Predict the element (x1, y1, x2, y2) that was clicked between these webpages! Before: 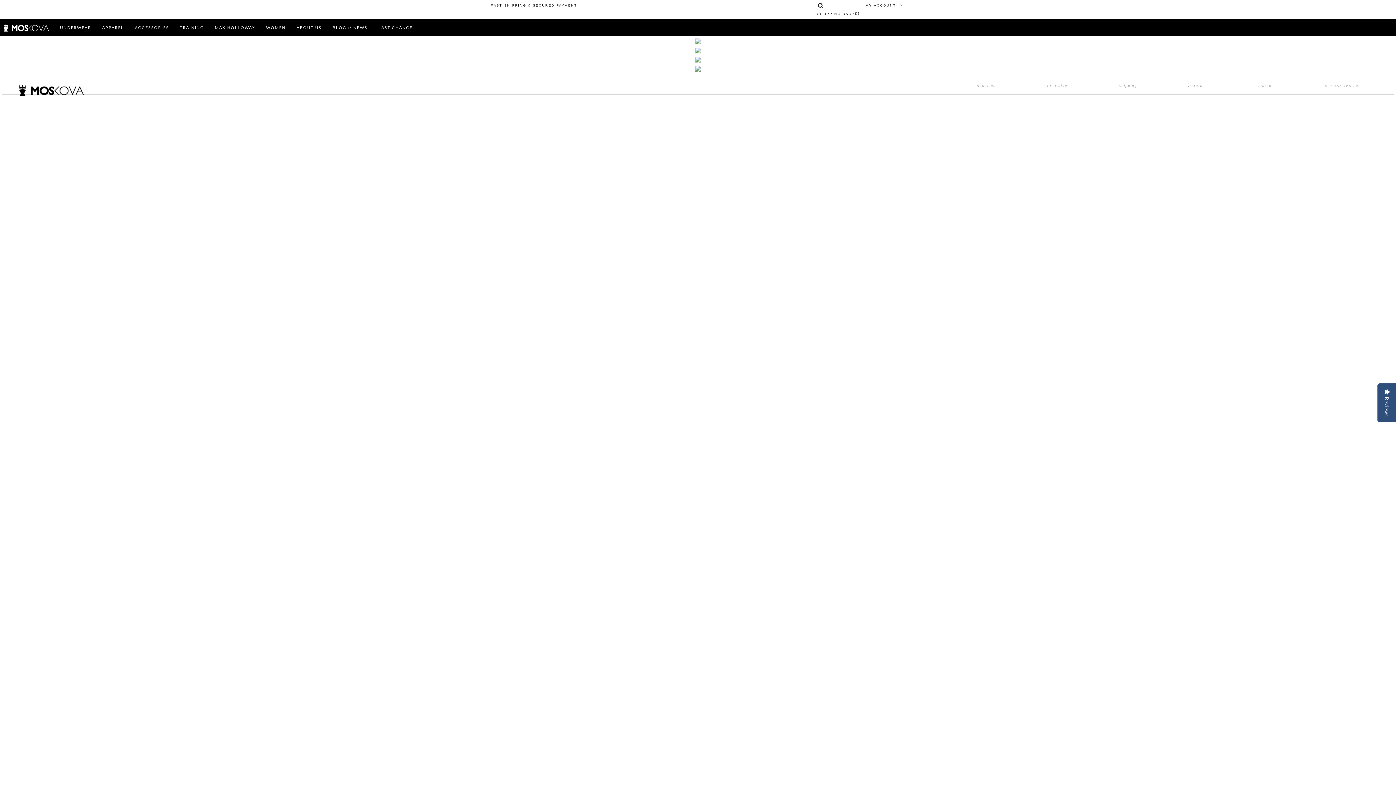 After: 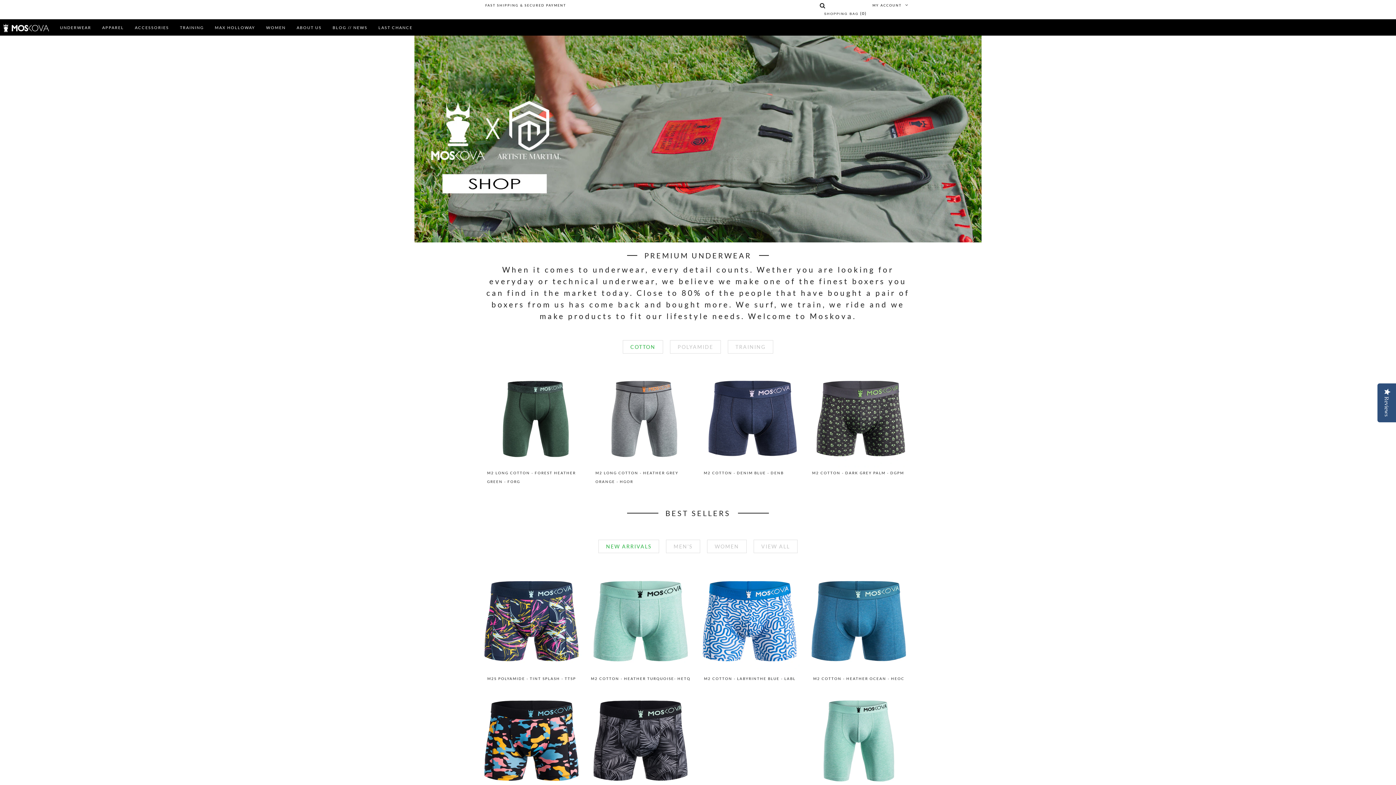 Action: bbox: (3, 19, 49, 35)